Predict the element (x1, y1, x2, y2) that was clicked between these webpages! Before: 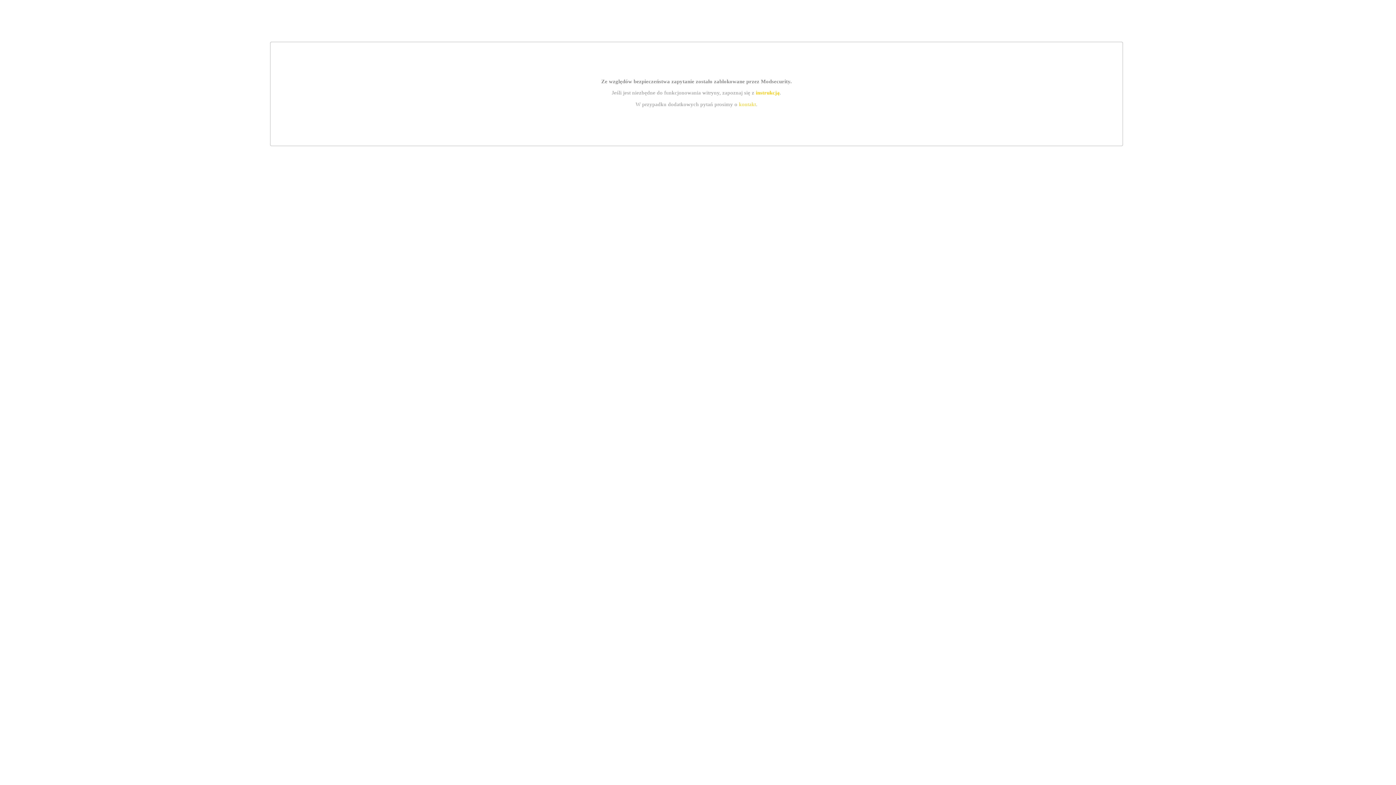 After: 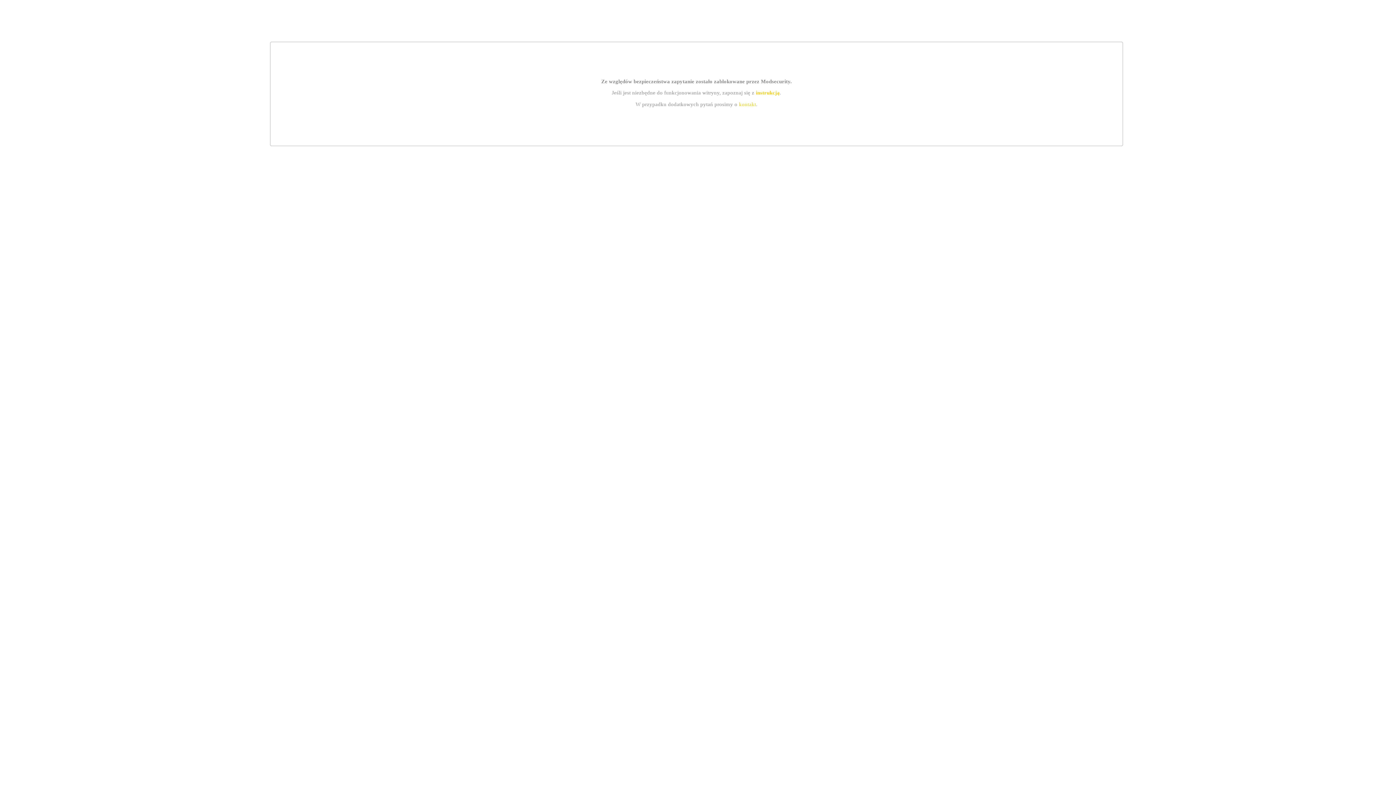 Action: bbox: (739, 101, 756, 107) label: kontakt